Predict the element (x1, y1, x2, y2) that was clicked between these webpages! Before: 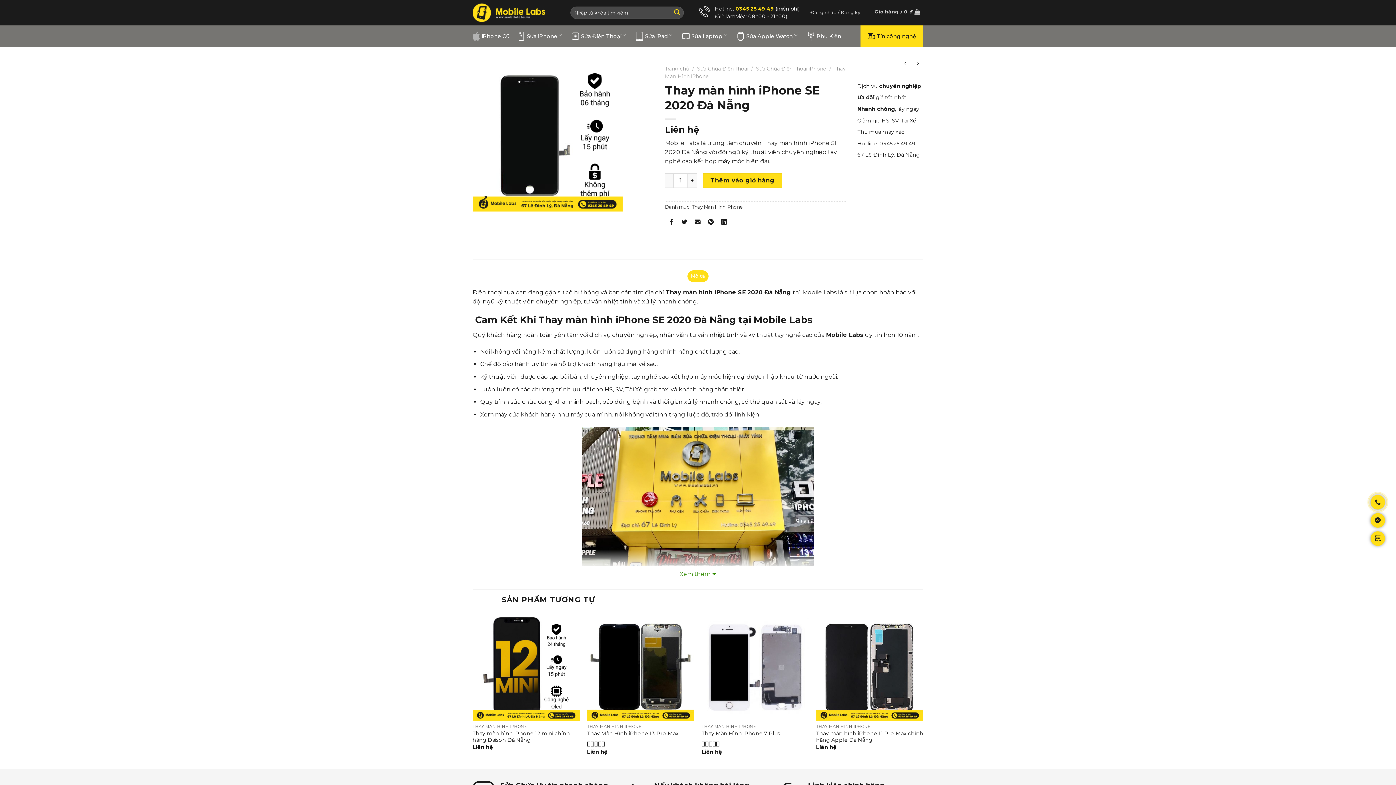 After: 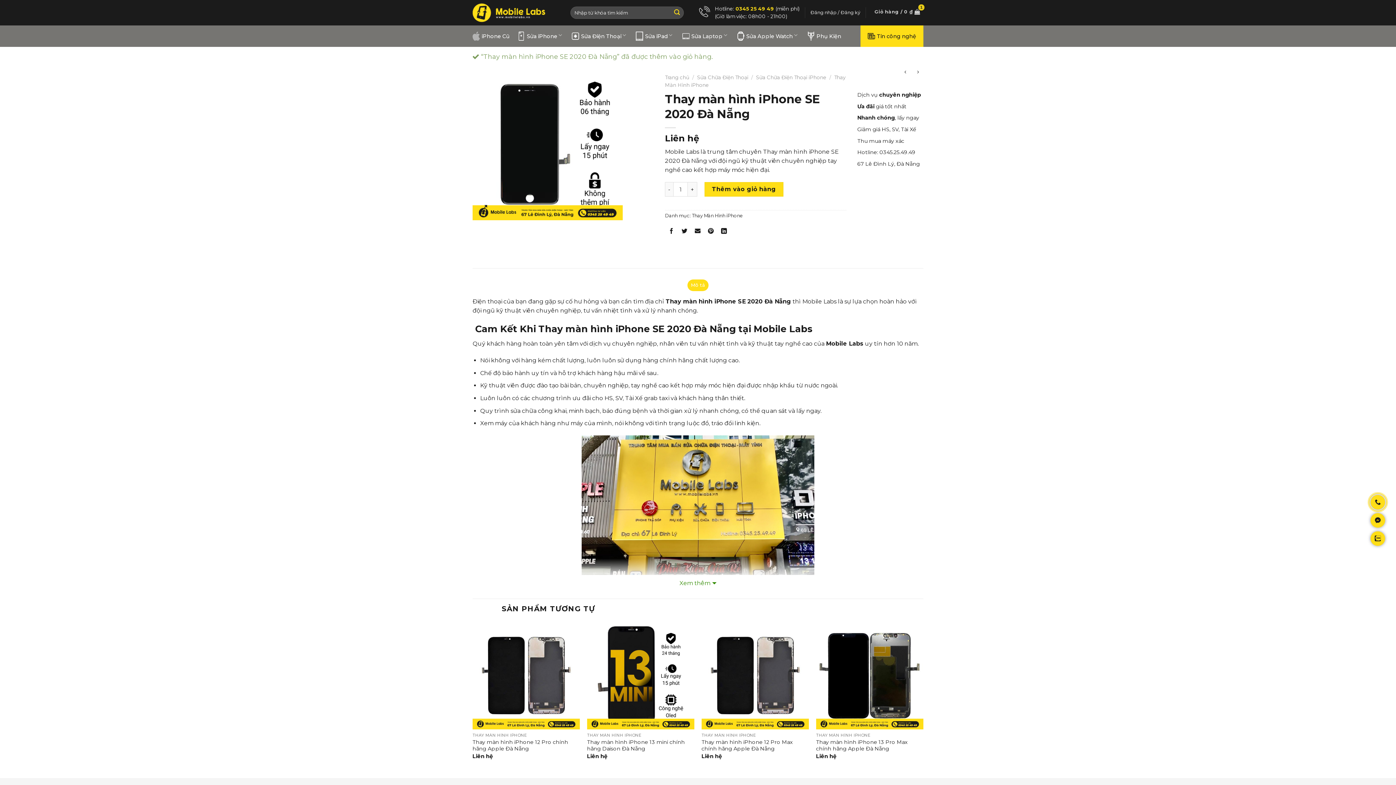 Action: label: Thêm vào giỏ hàng bbox: (703, 173, 782, 187)